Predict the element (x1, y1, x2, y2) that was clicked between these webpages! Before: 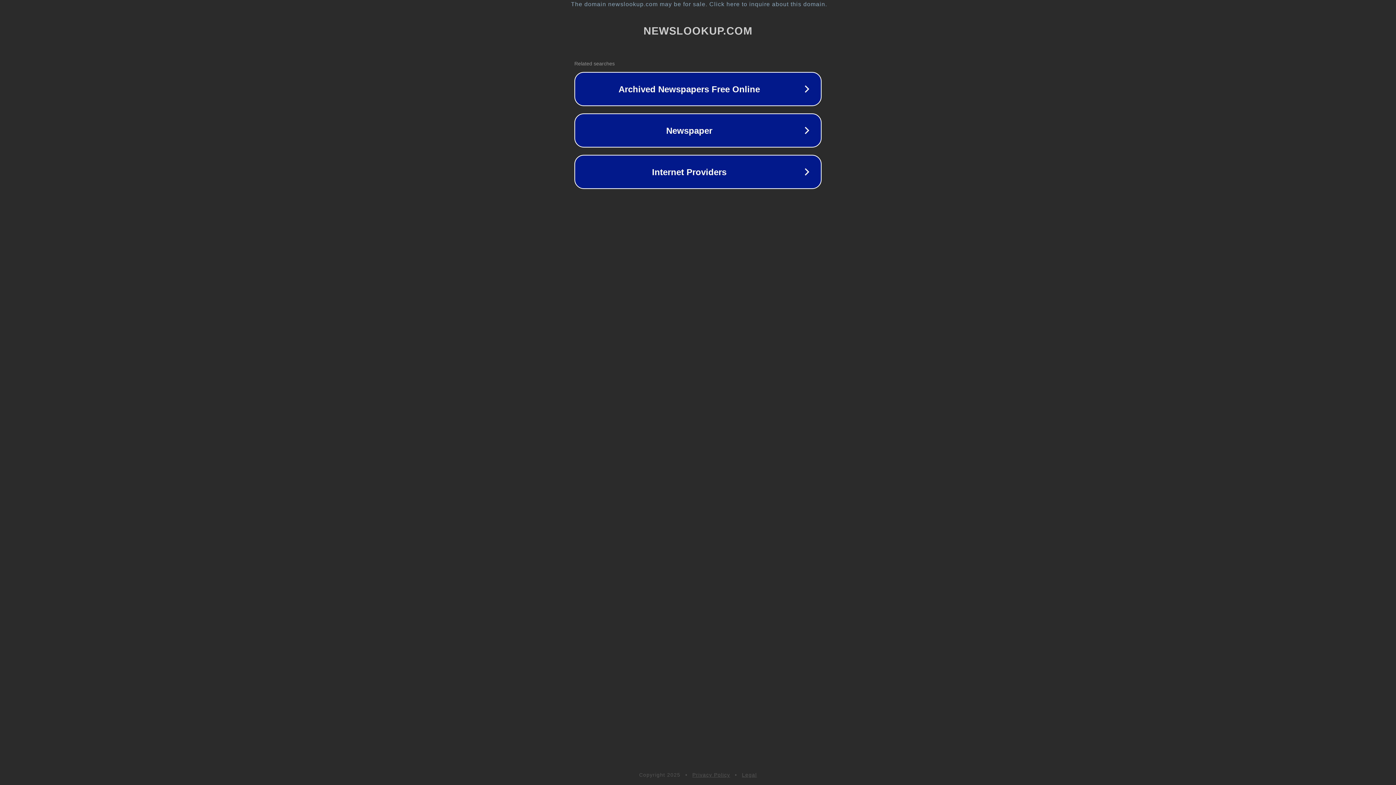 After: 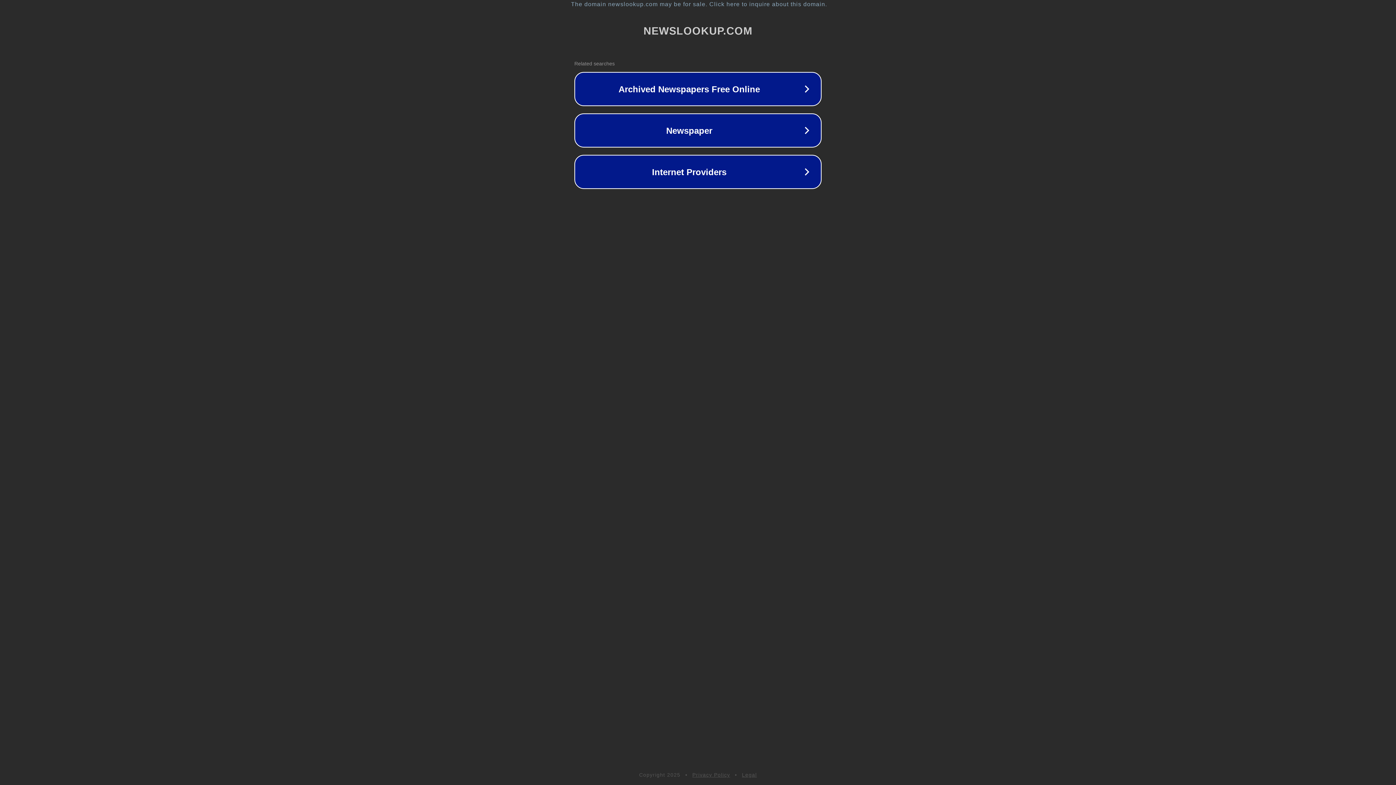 Action: bbox: (692, 772, 730, 778) label: Privacy Policy